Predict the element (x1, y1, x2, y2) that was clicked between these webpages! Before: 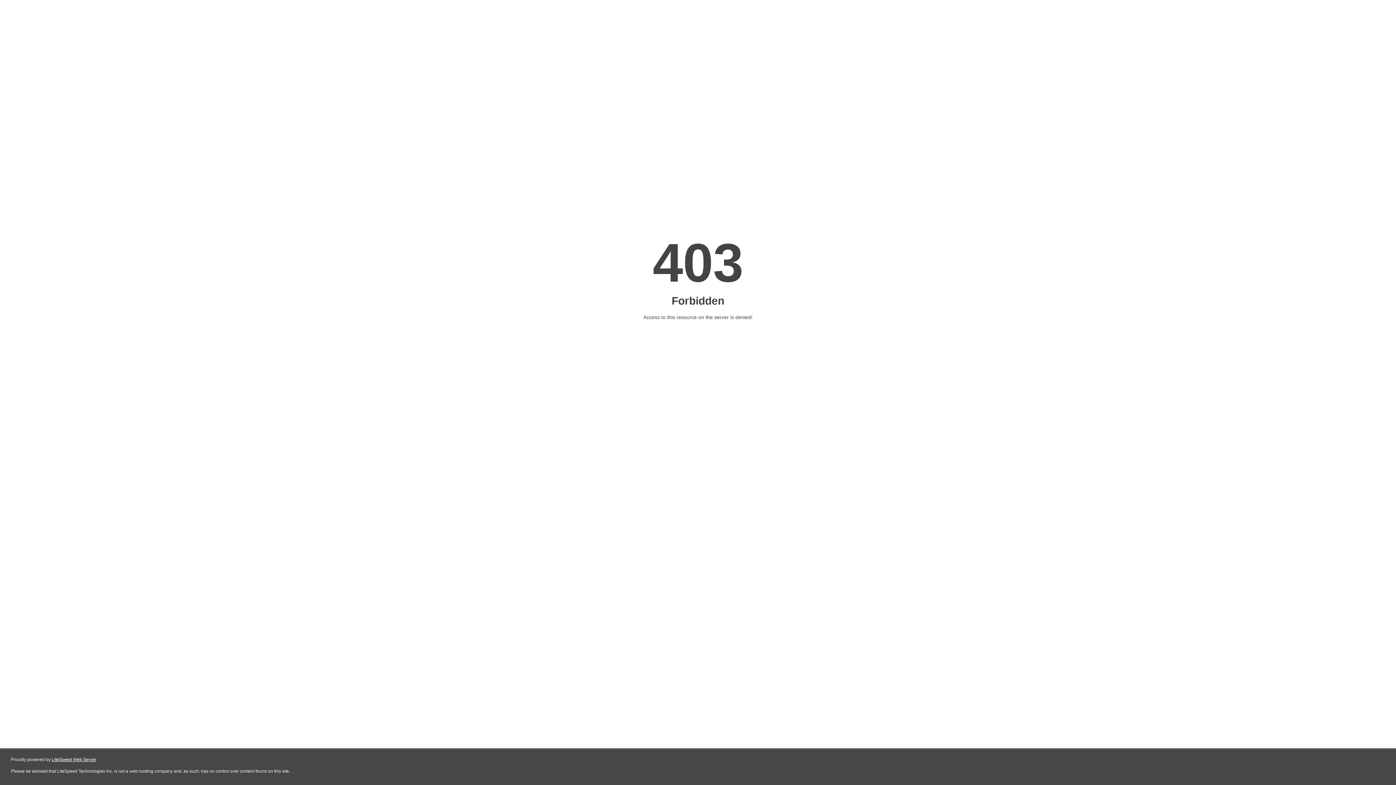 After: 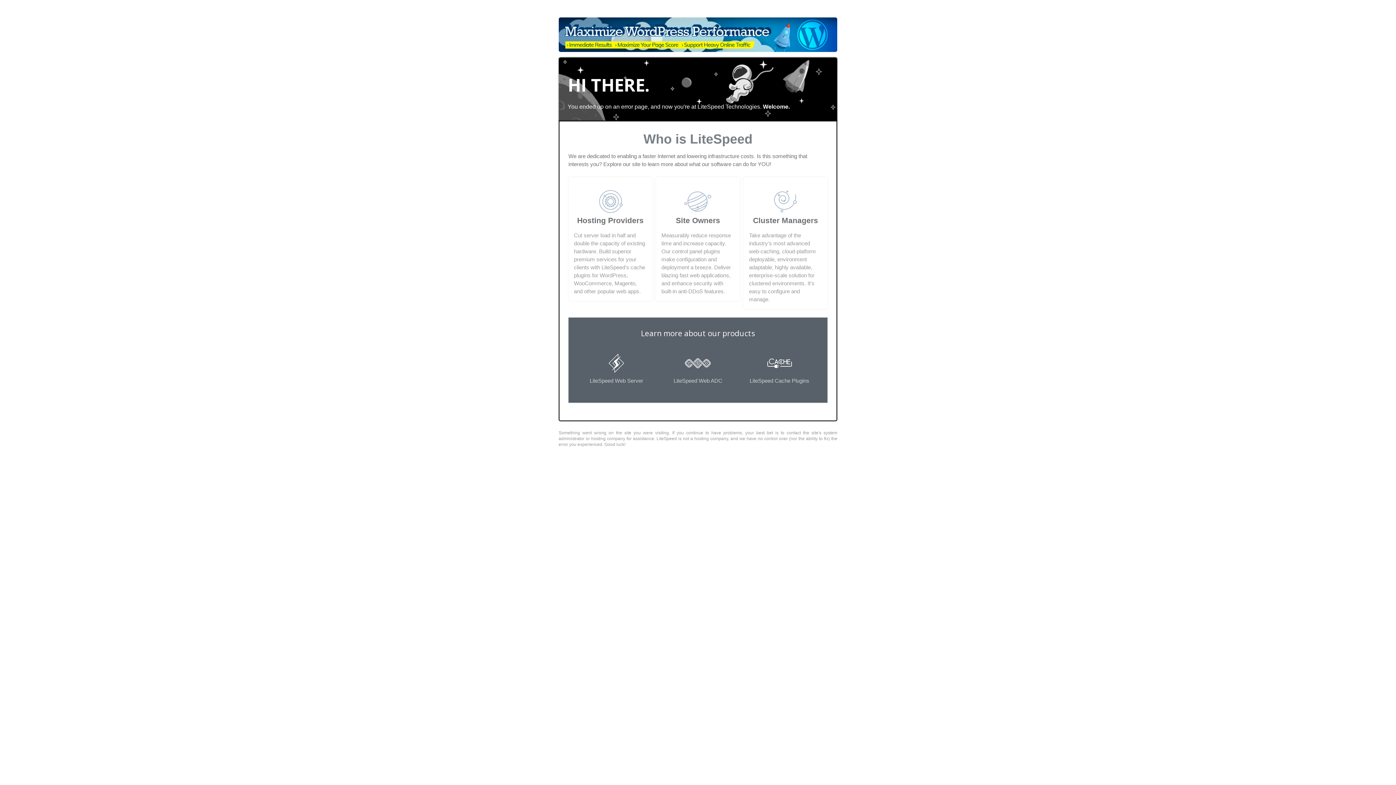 Action: label: LiteSpeed Web Server bbox: (51, 757, 96, 762)